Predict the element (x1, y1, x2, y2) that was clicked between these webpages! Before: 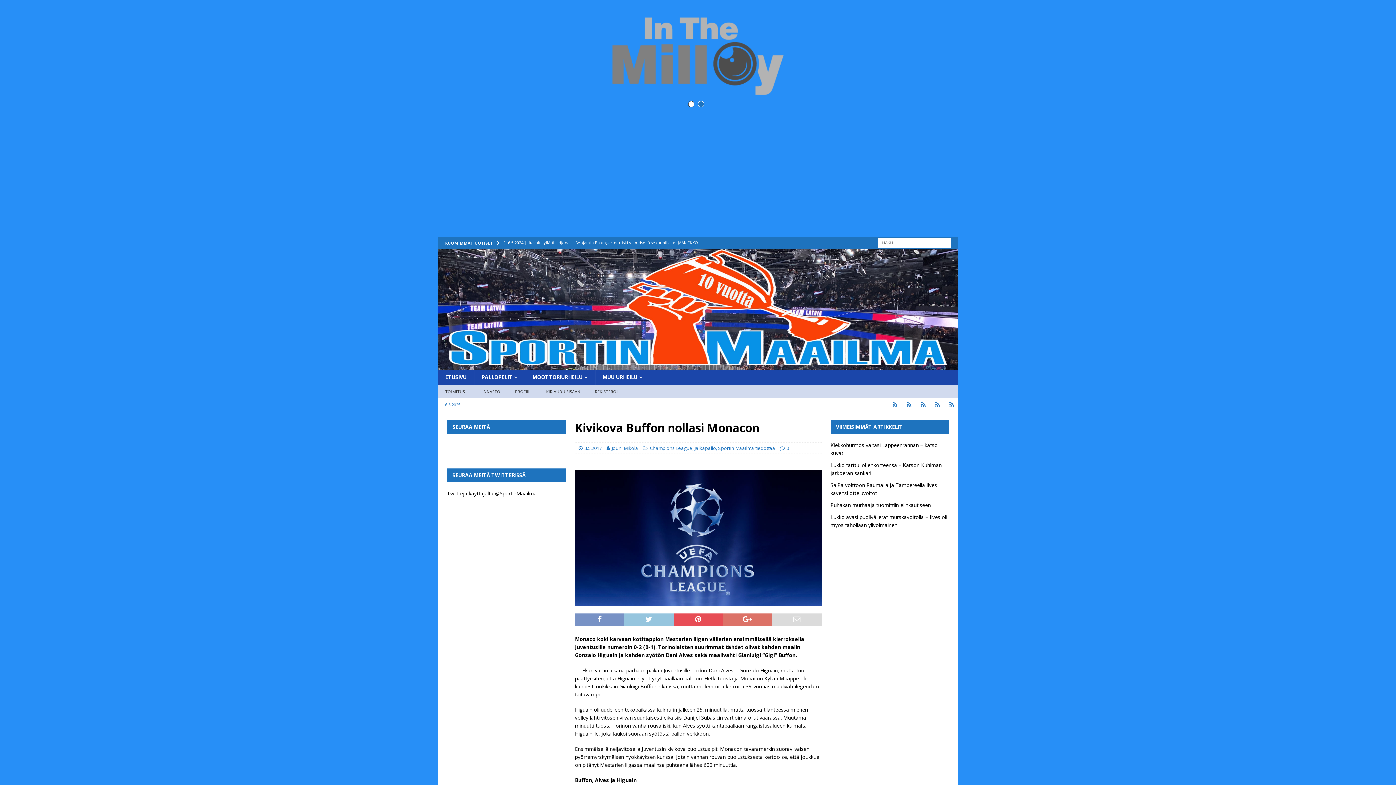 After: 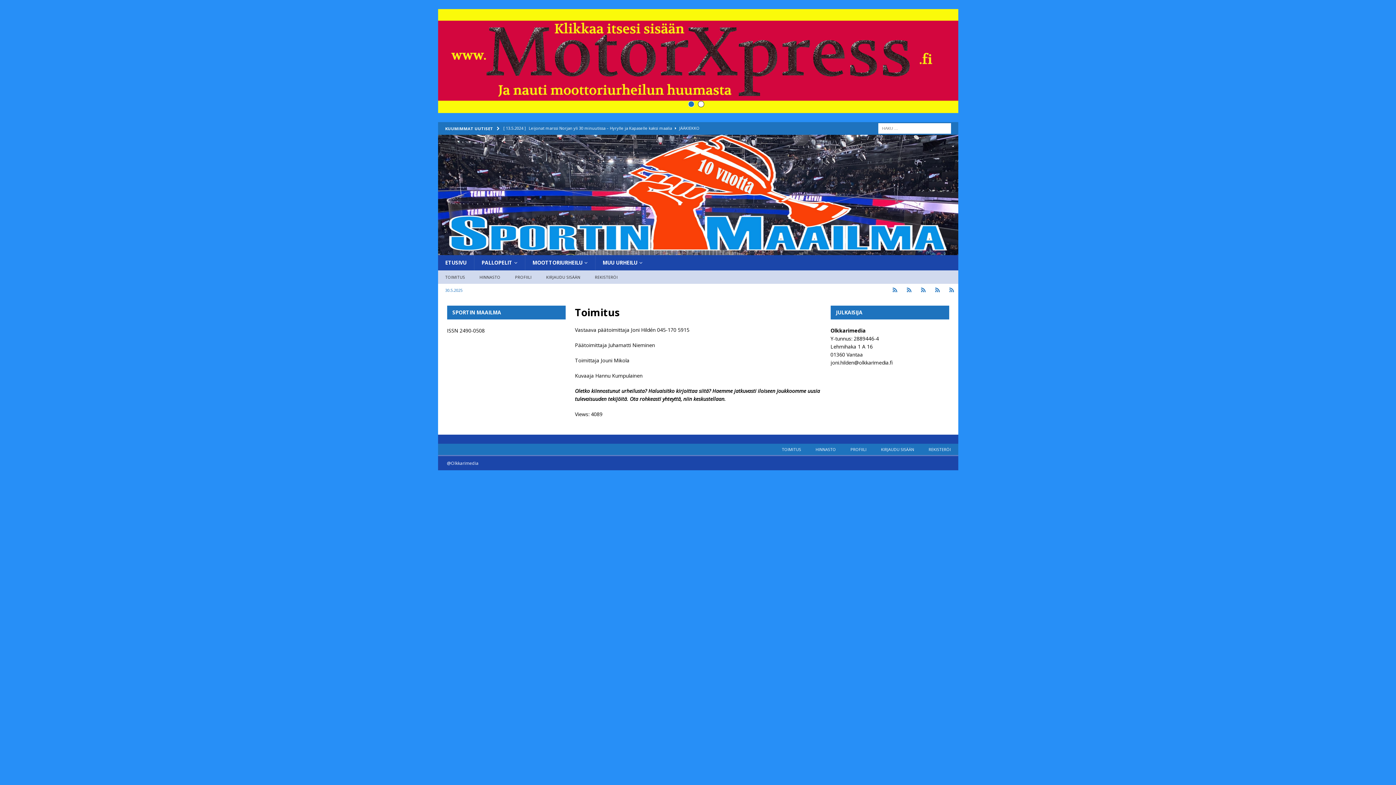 Action: bbox: (888, 398, 901, 411) label: Toimitus